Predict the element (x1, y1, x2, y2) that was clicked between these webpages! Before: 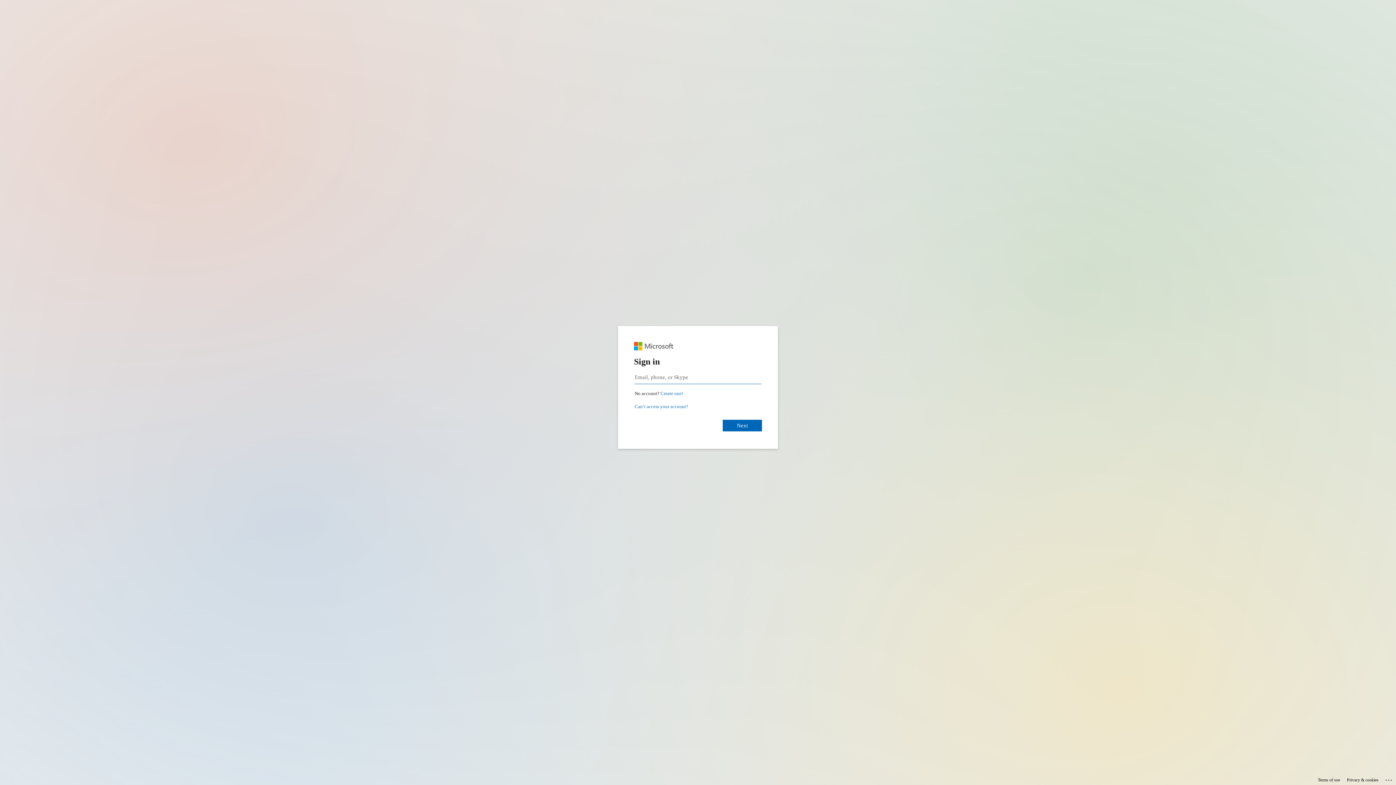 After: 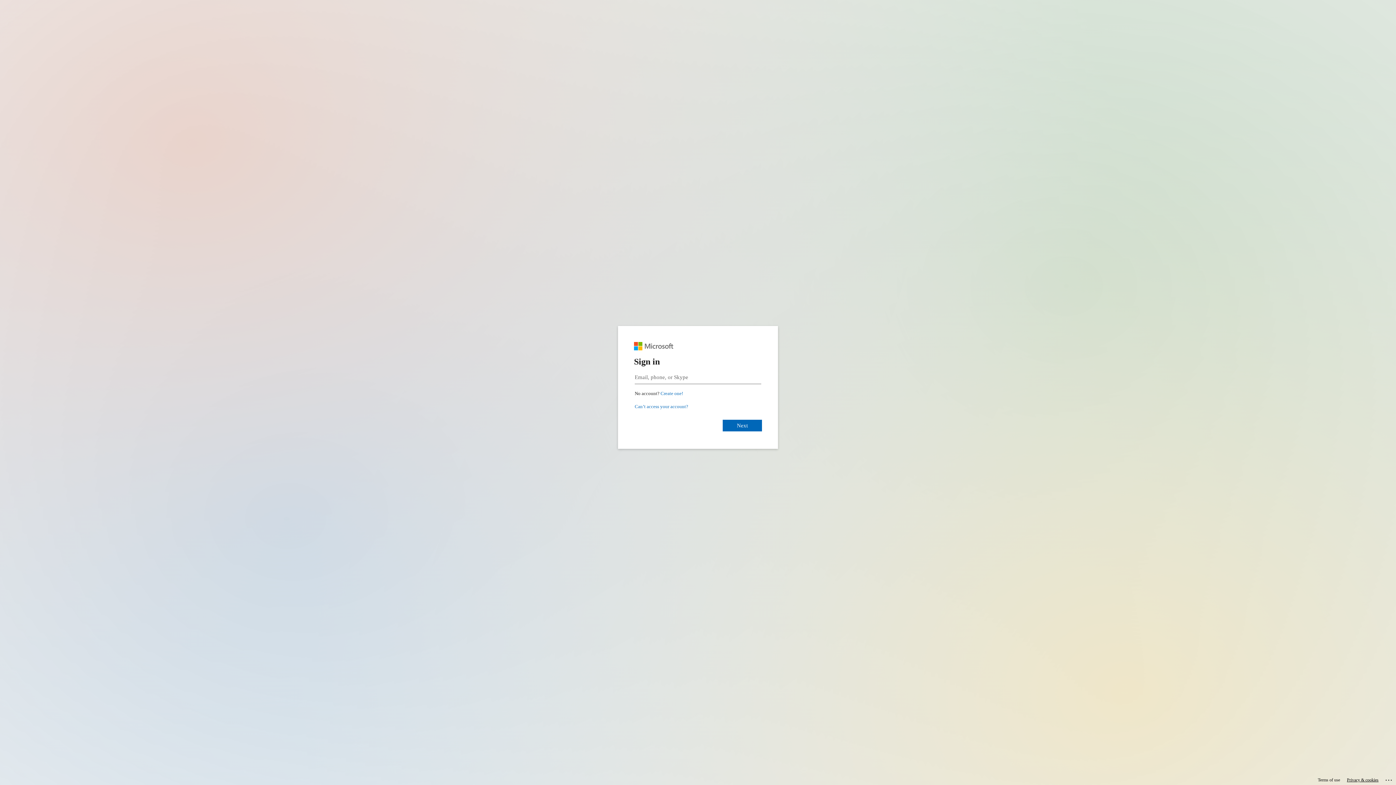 Action: label: Privacy & cookies bbox: (1347, 775, 1378, 785)